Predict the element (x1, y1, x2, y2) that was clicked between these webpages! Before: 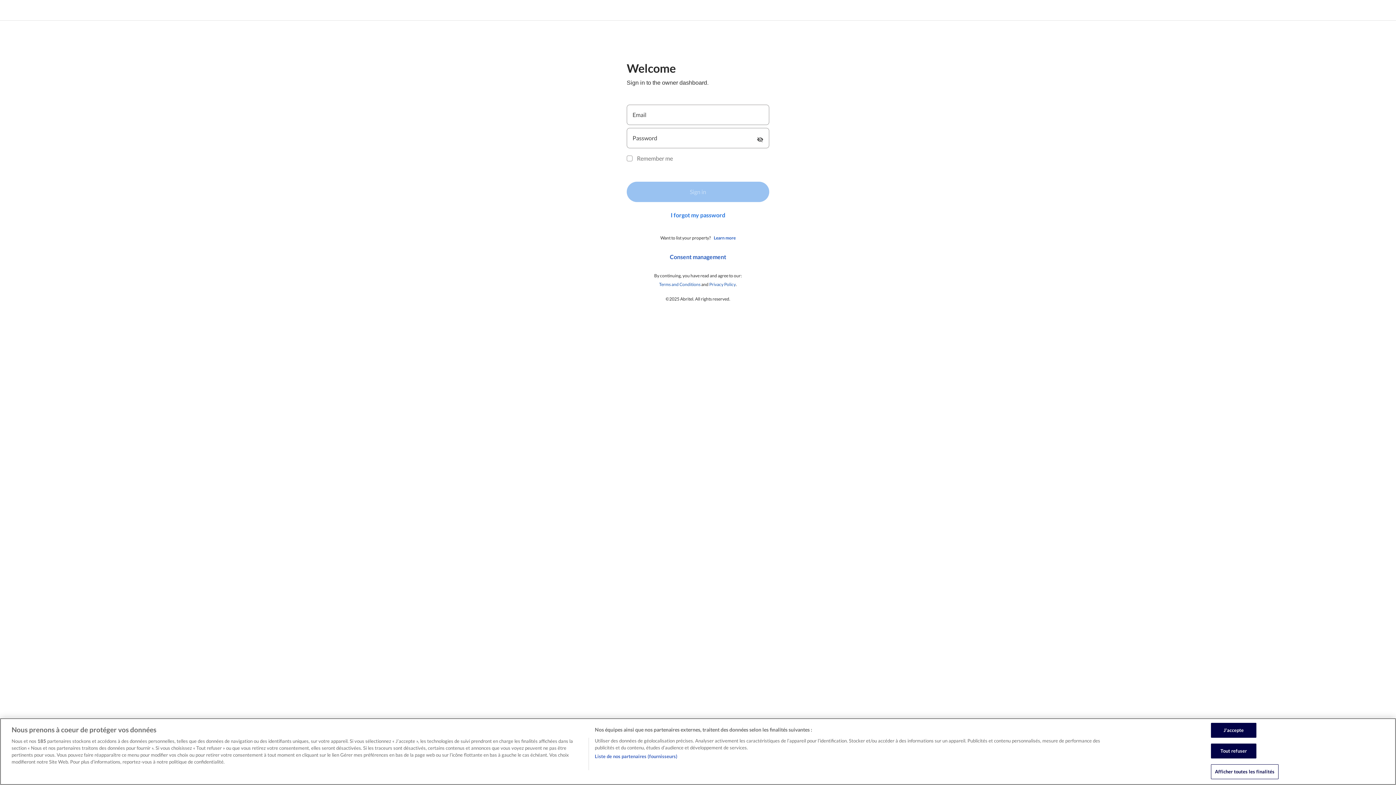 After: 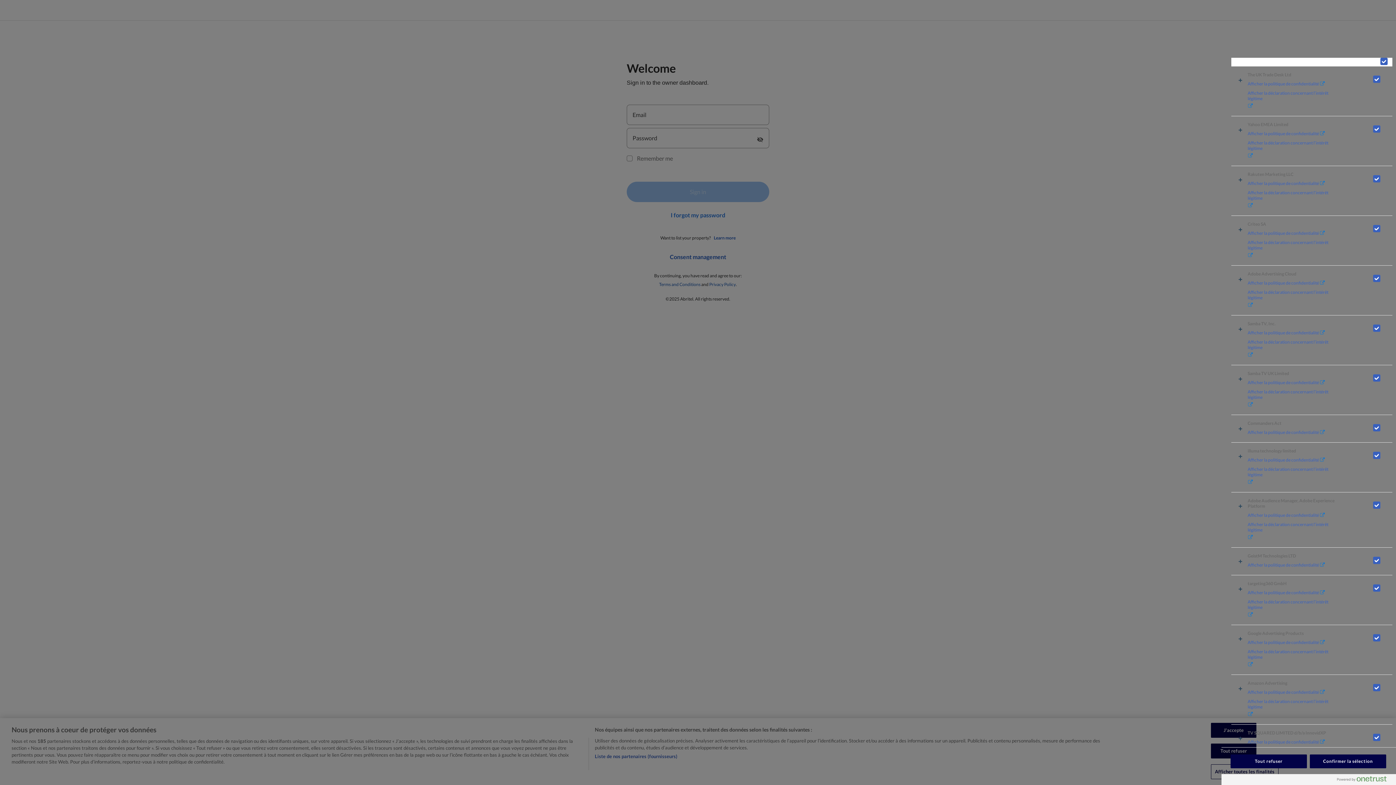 Action: label: Liste de nos partenaires (fournisseurs) bbox: (594, 753, 677, 760)